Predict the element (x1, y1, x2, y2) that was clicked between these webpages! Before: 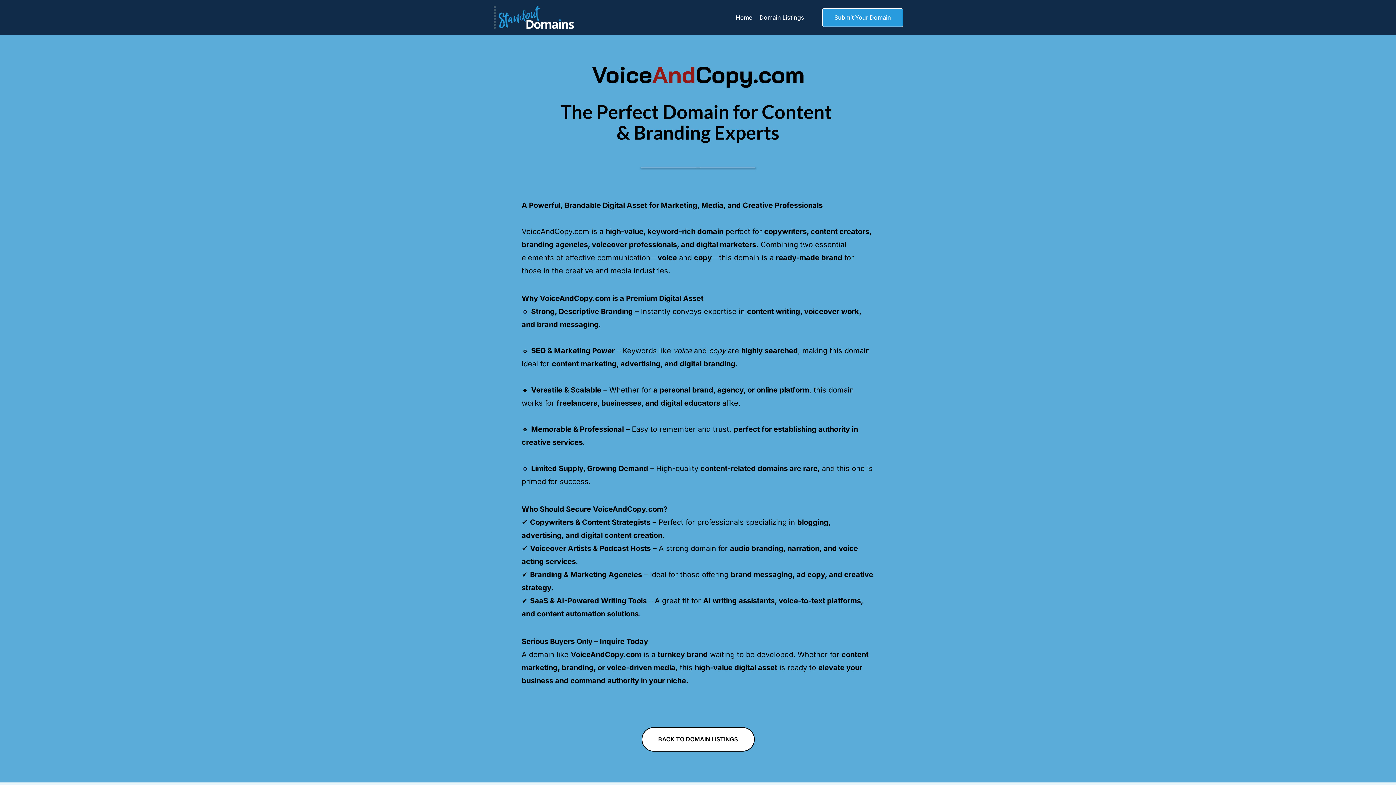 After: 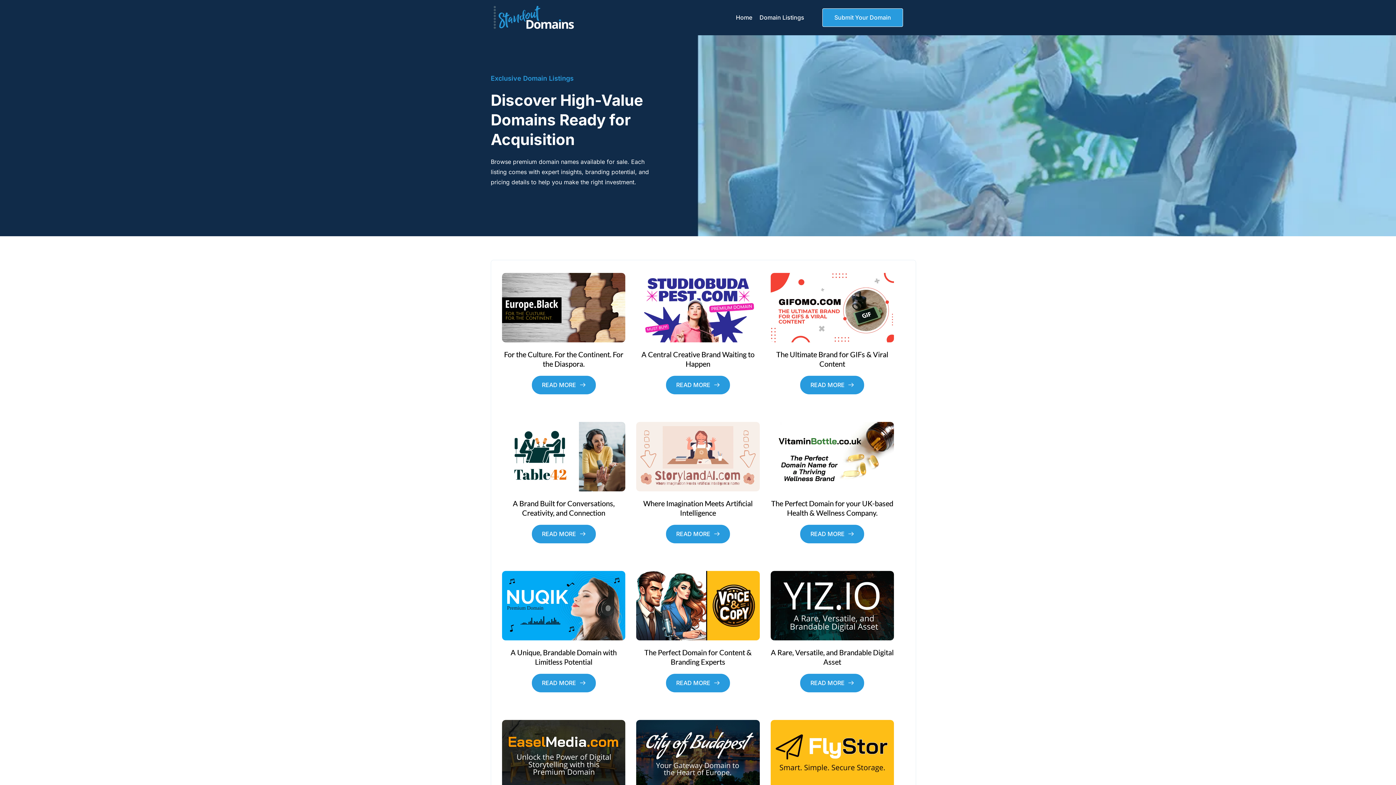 Action: label: BACK TO DOMAIN LISTINGS bbox: (641, 727, 754, 752)